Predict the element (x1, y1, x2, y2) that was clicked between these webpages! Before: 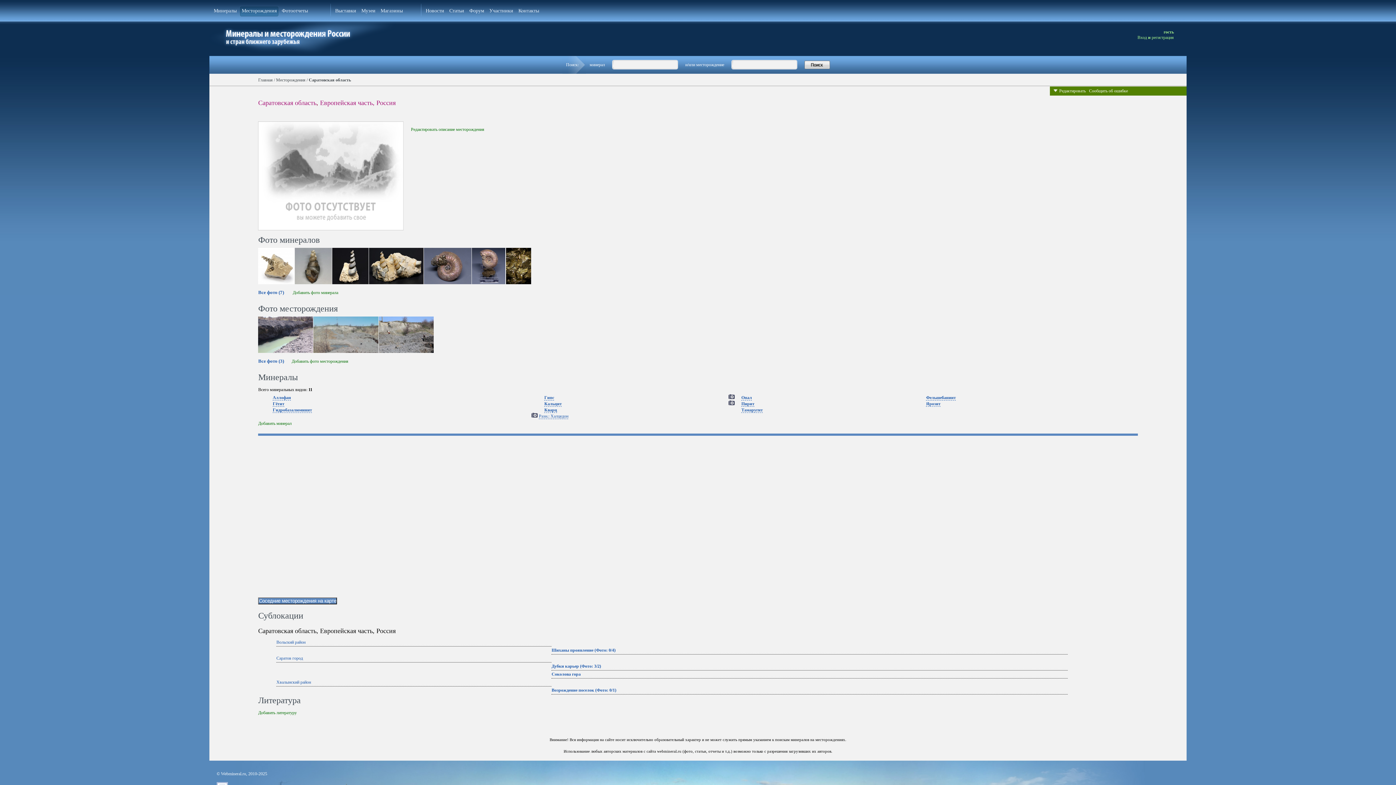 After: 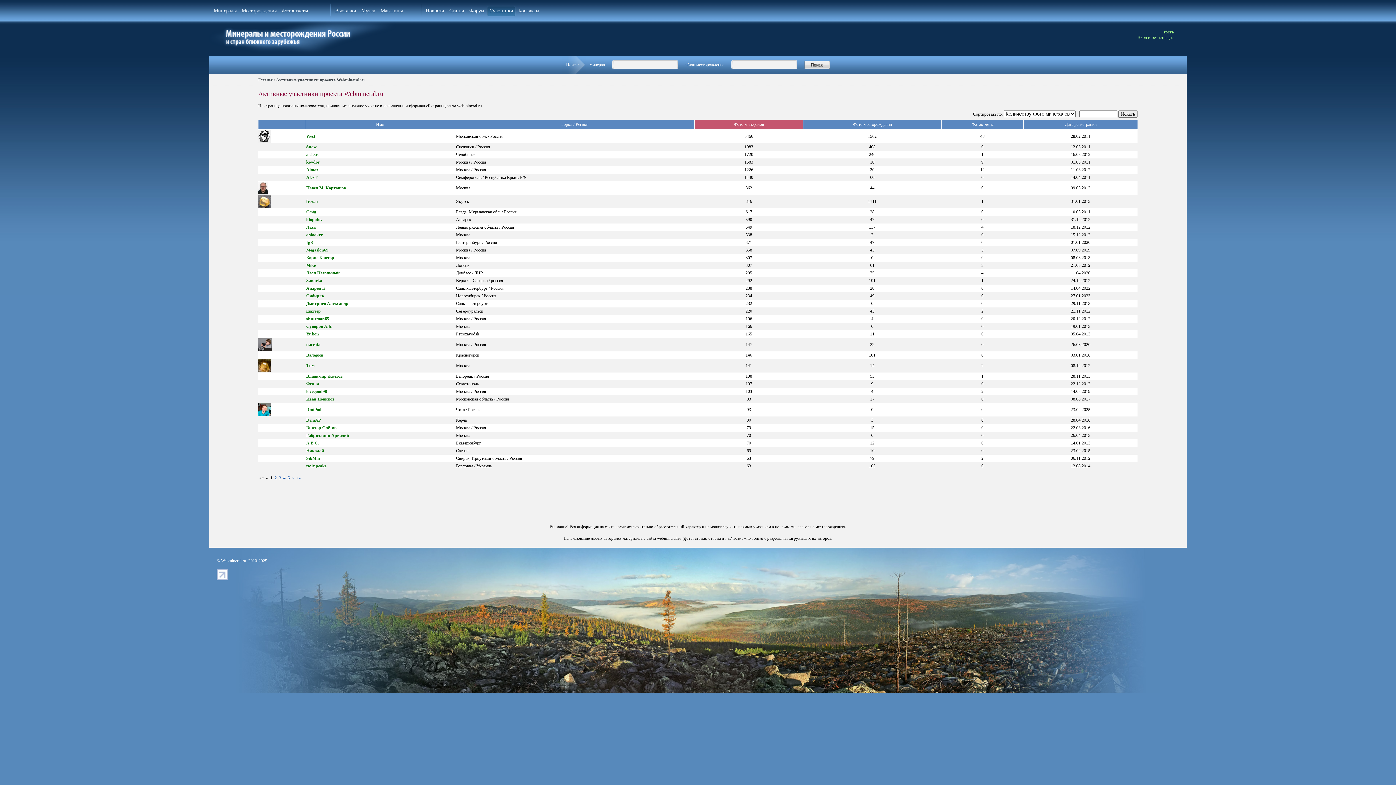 Action: label: Участники bbox: (487, 6, 515, 16)